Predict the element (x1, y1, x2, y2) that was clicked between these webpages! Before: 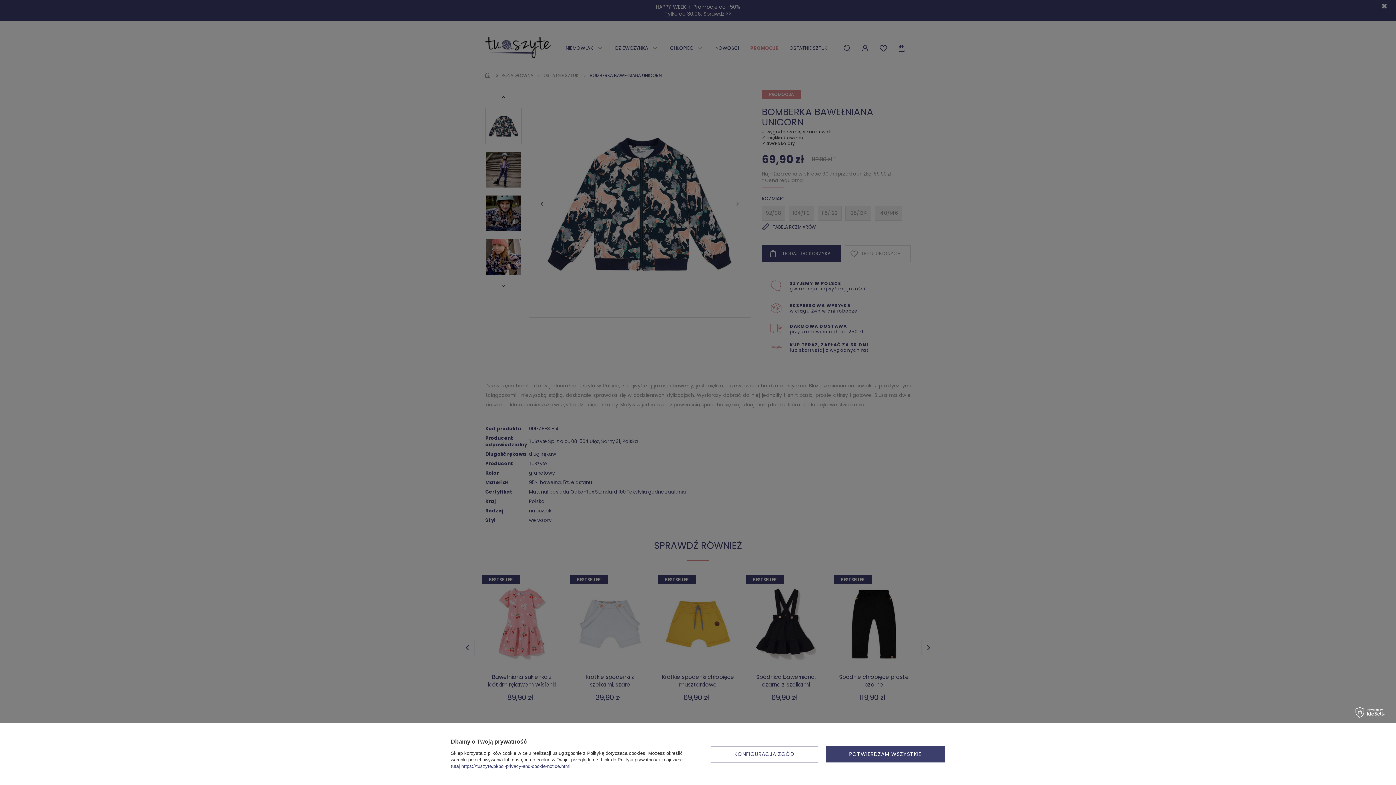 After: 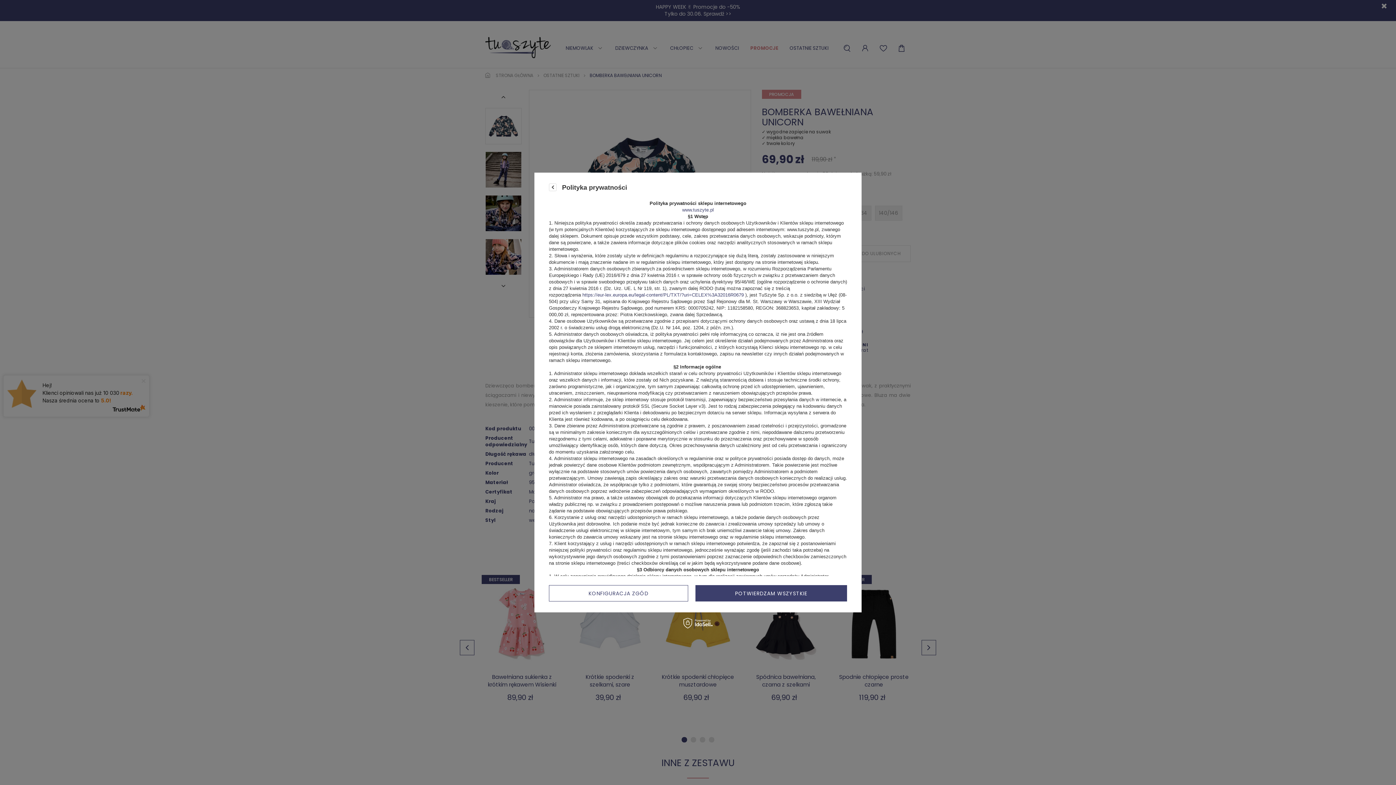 Action: label: tutaj https://tuszyte.pl/pol-privacy-and-cookie-notice.html bbox: (450, 763, 570, 769)